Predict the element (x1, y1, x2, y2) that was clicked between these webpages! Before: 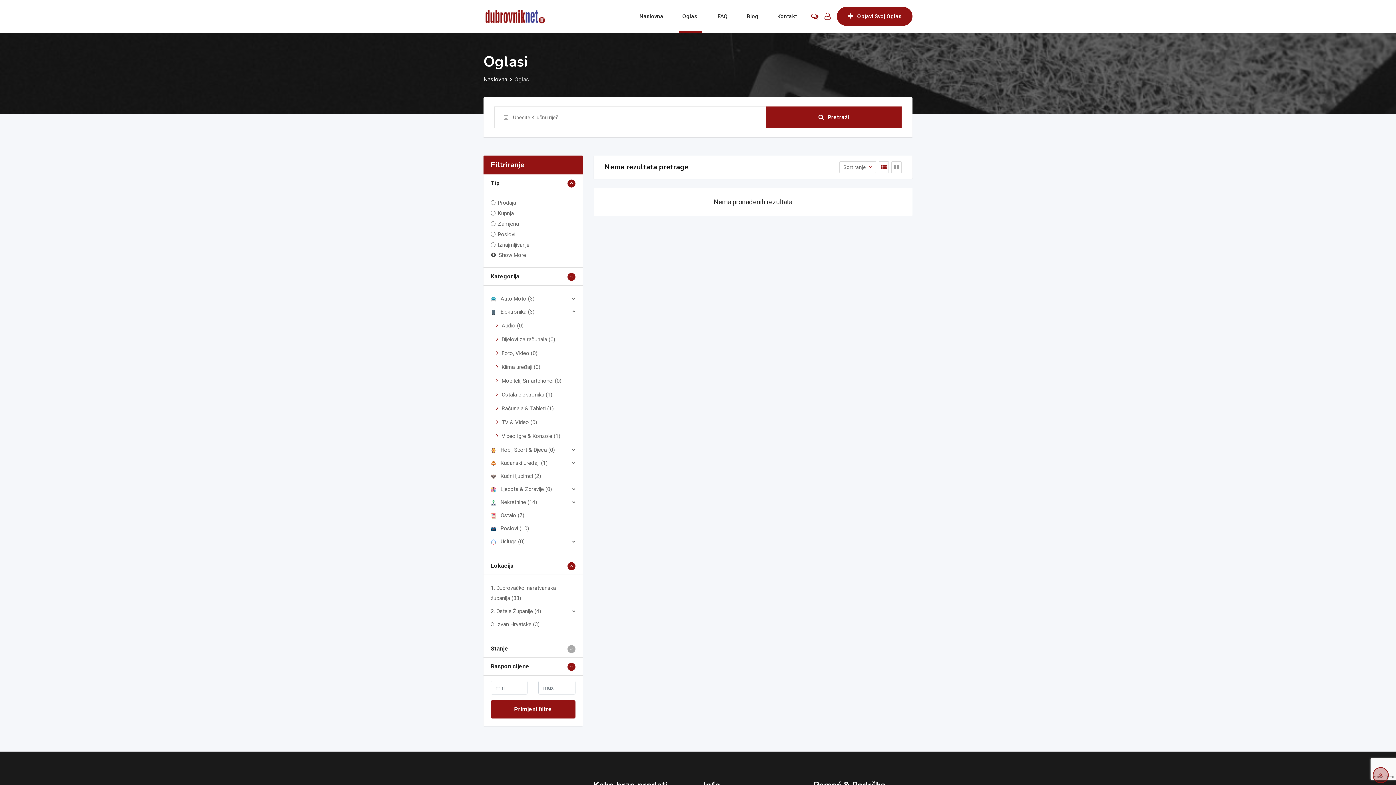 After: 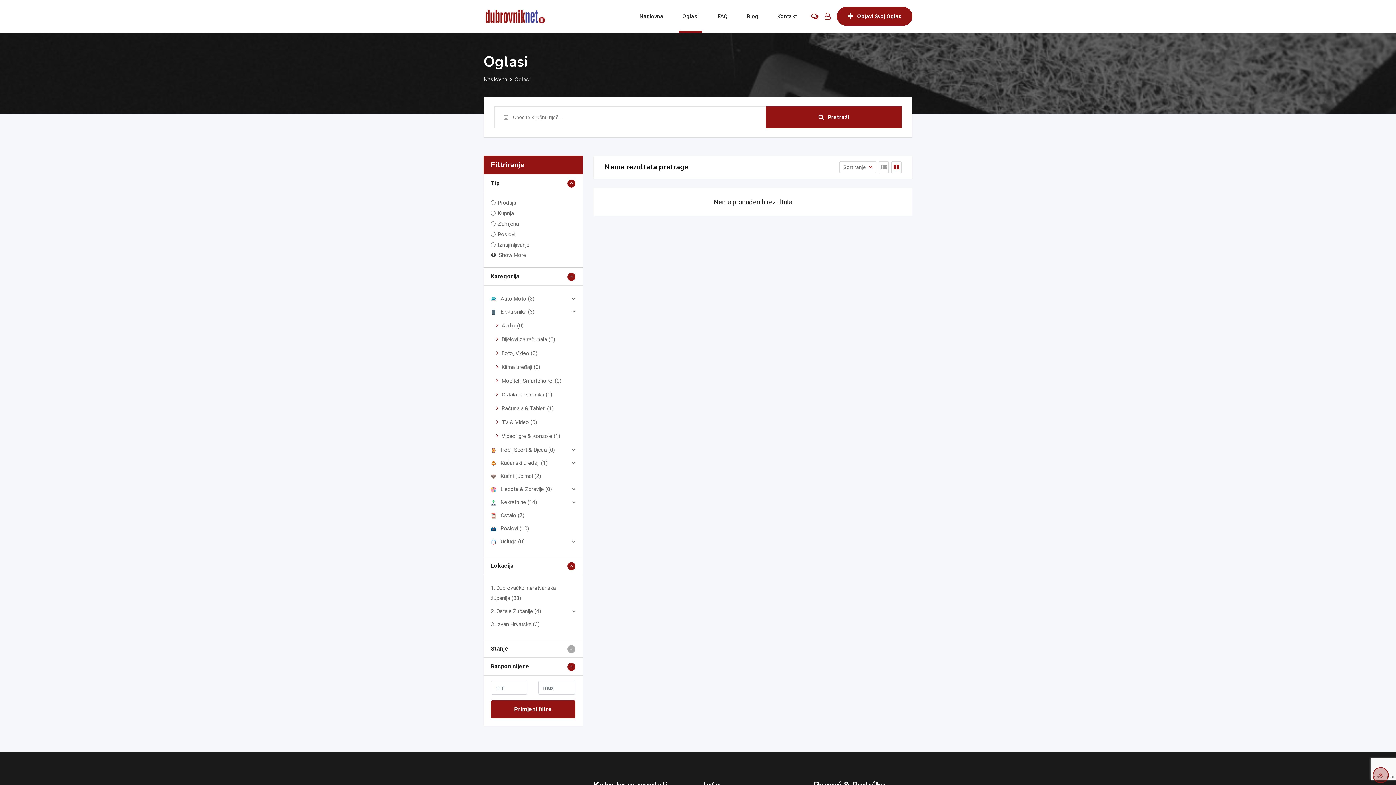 Action: bbox: (490, 621, 539, 628) label: 3. Izvan Hrvatske (3)